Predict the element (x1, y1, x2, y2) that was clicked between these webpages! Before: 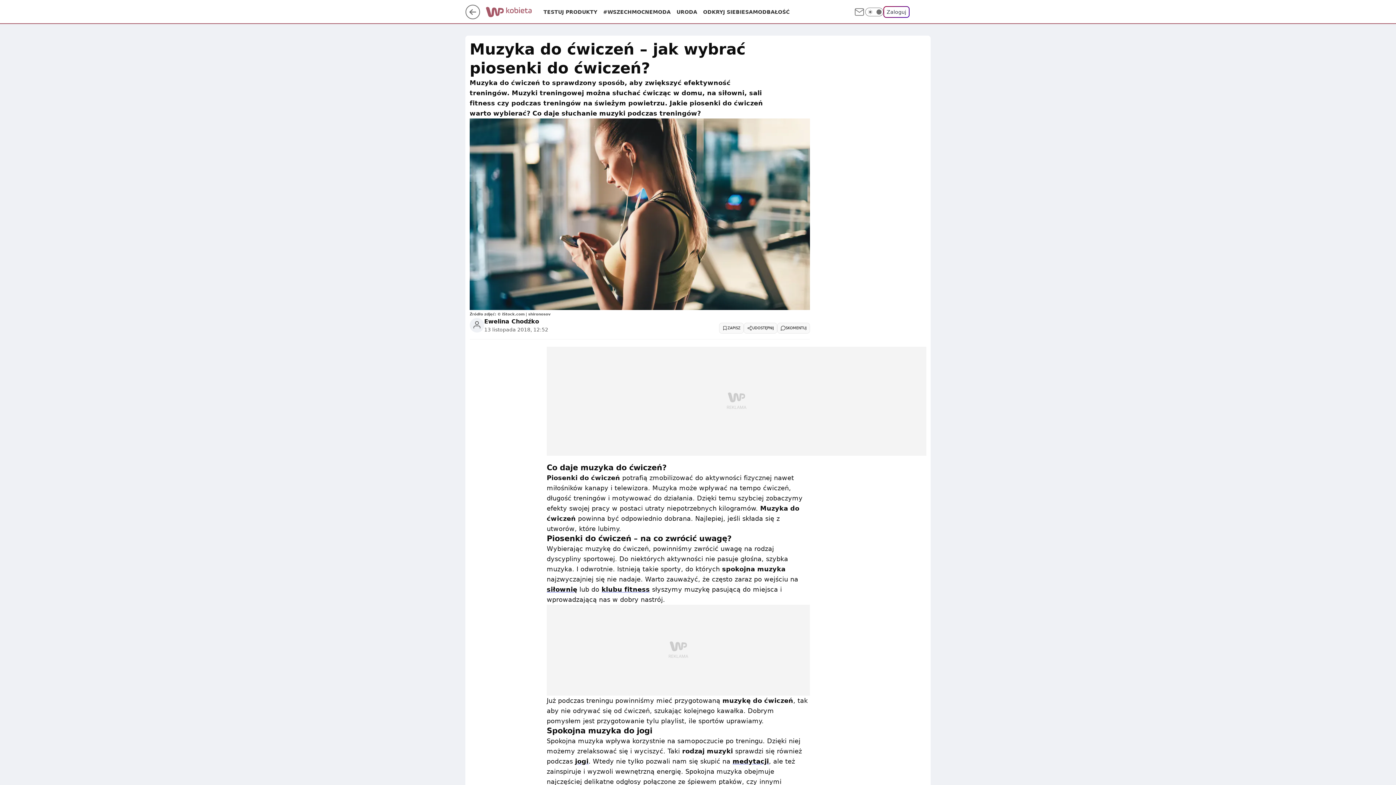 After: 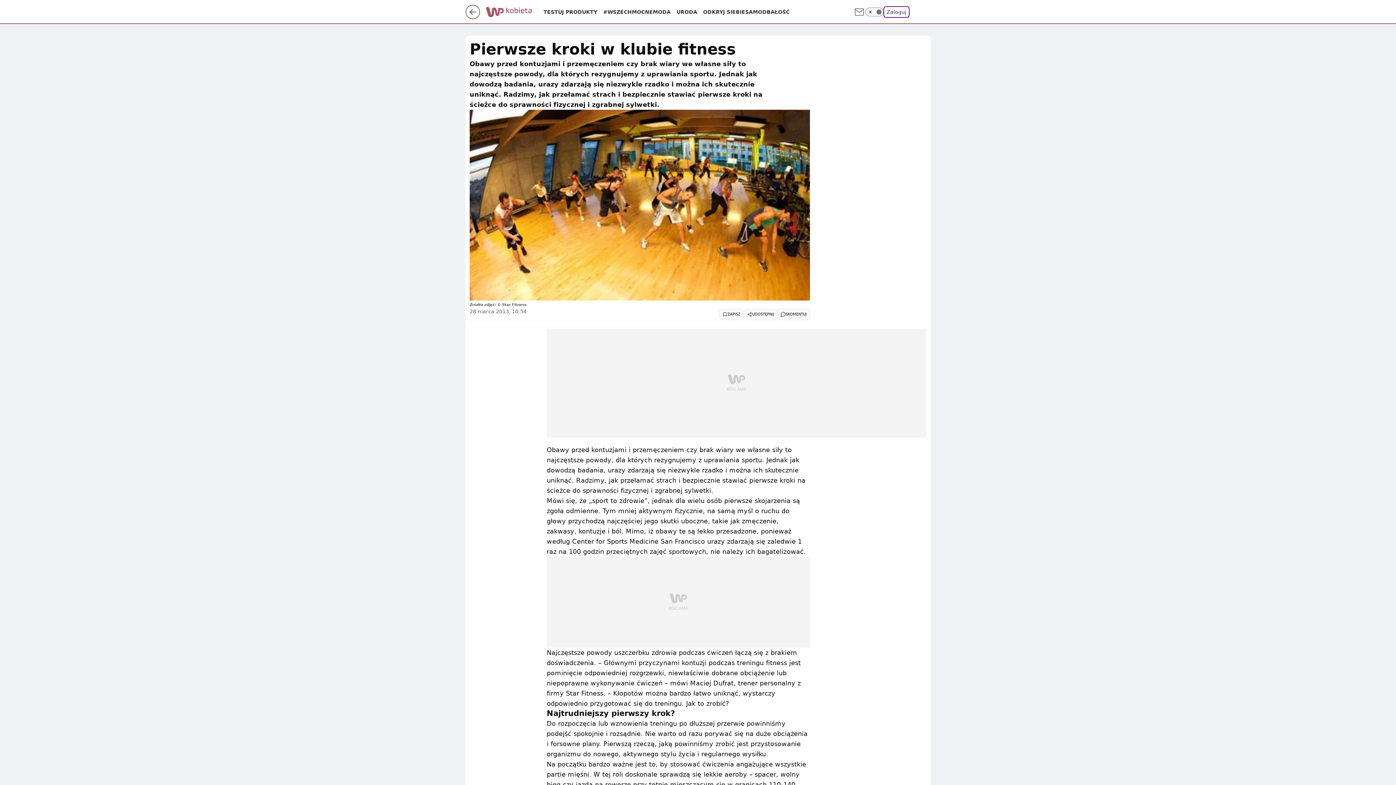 Action: bbox: (601, 586, 650, 593) label: klubu fitness